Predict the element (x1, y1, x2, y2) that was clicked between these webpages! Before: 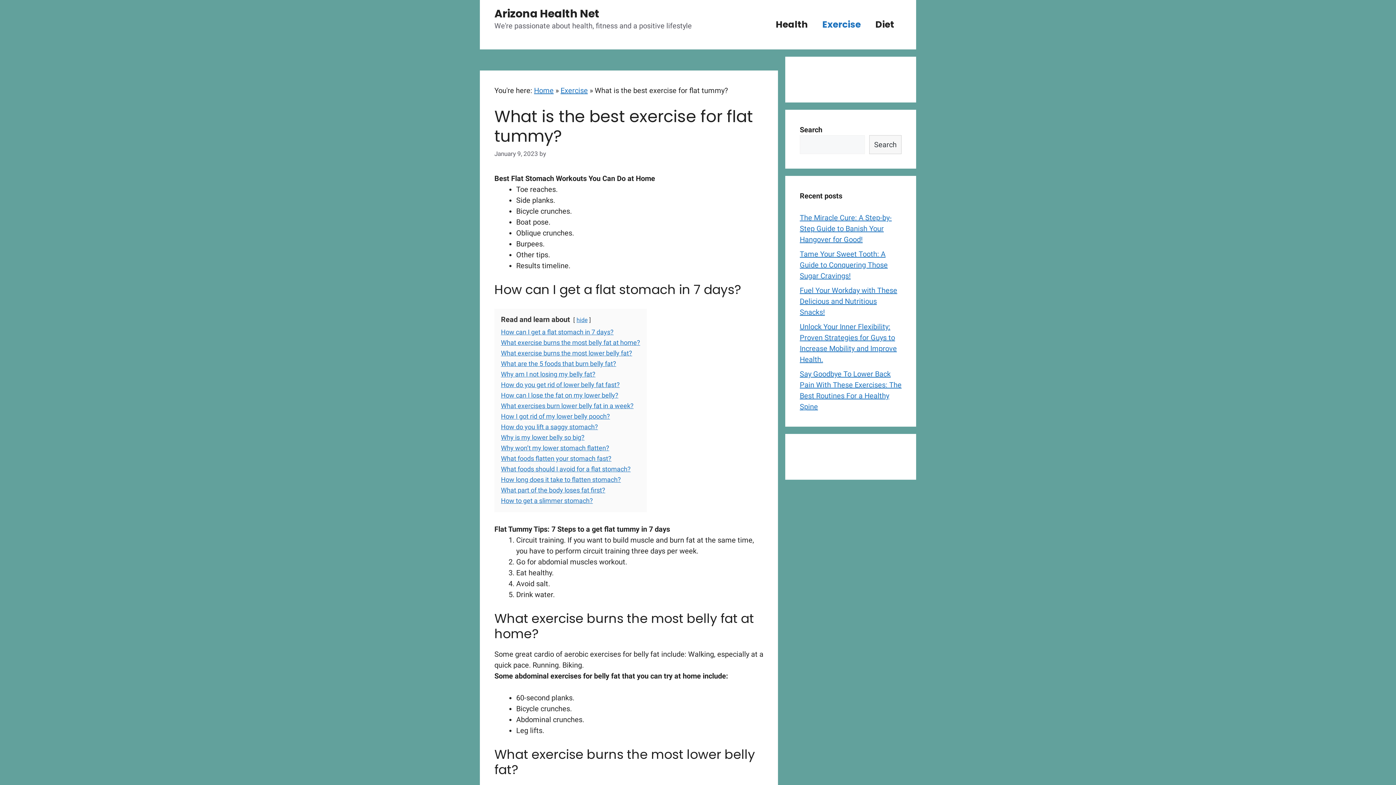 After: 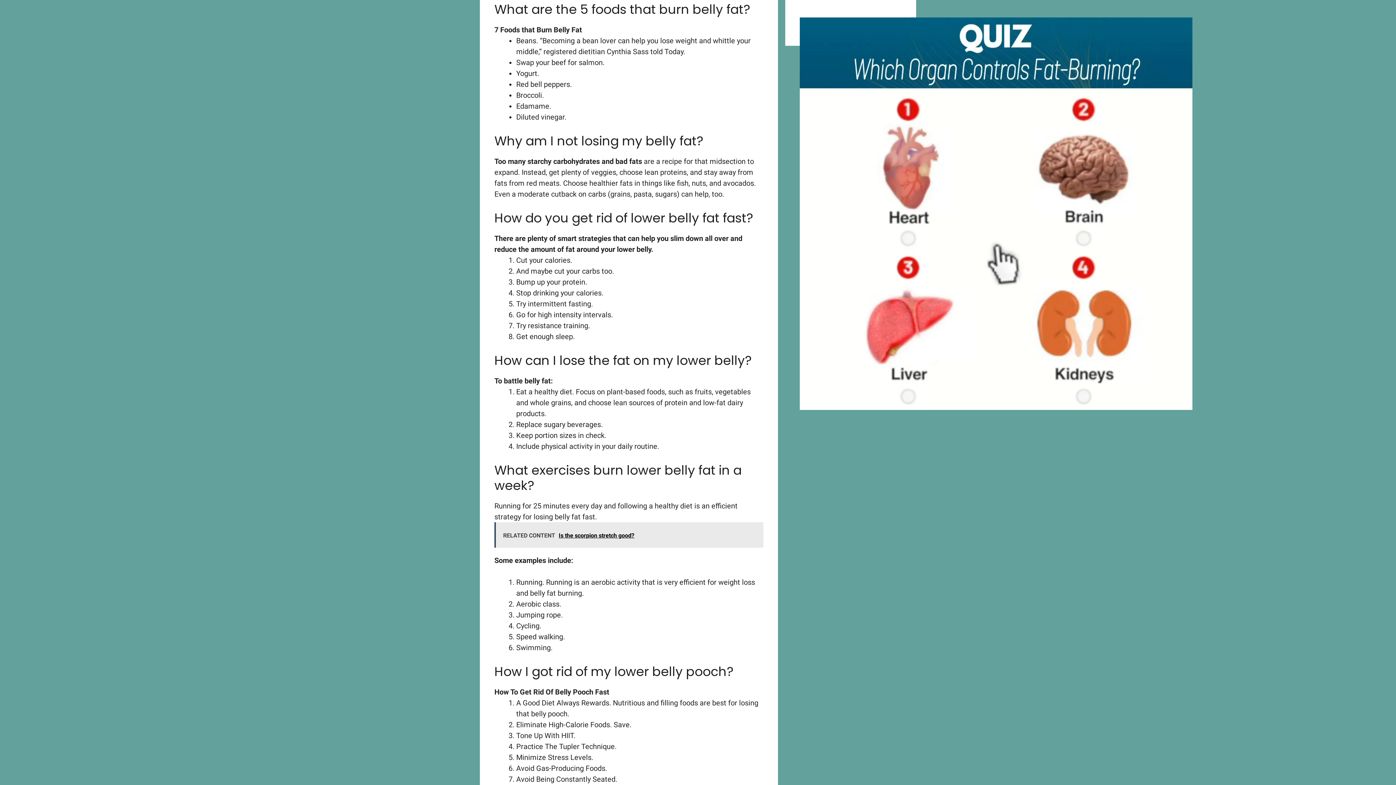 Action: bbox: (501, 359, 616, 367) label: What are the 5 foods that burn belly fat?